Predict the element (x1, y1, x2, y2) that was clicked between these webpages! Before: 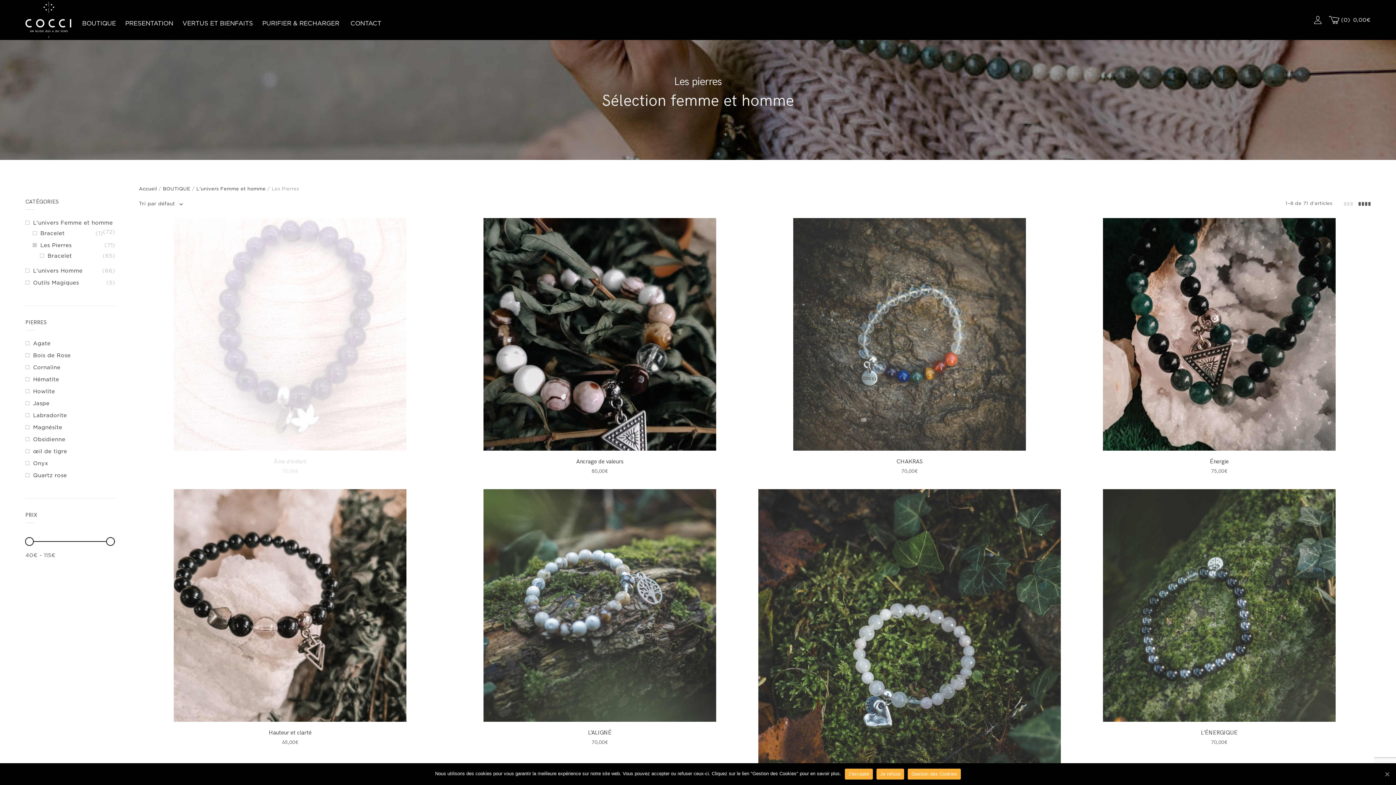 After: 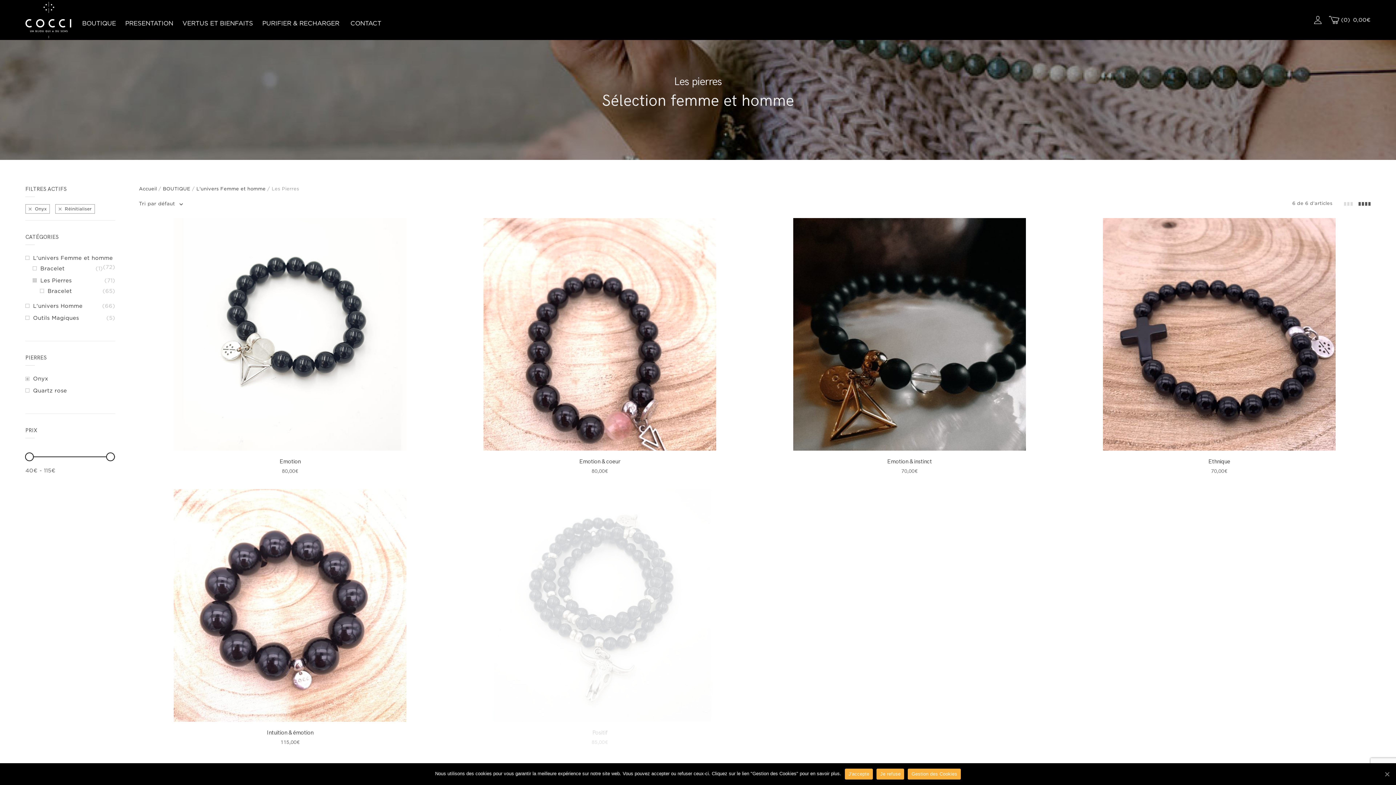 Action: label: Onyx bbox: (33, 460, 48, 466)